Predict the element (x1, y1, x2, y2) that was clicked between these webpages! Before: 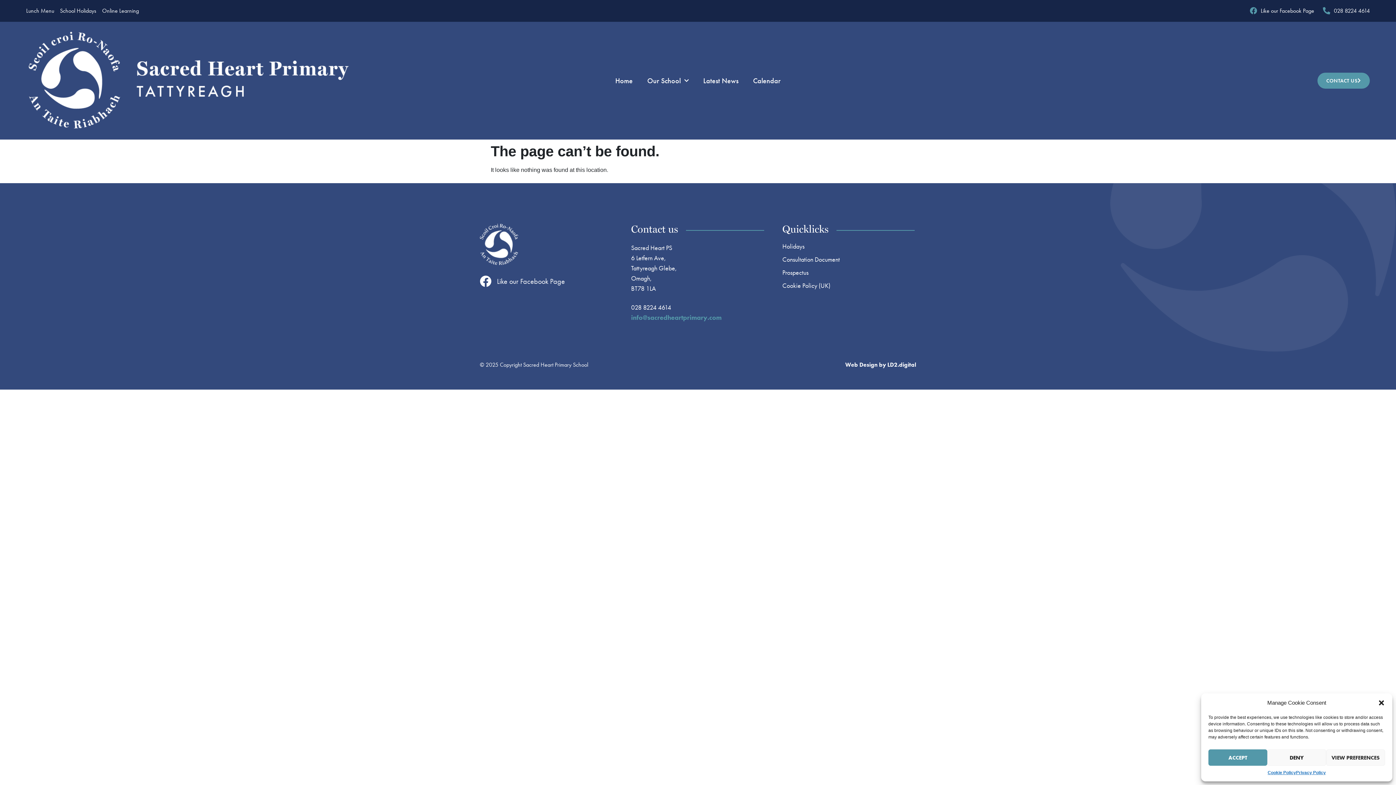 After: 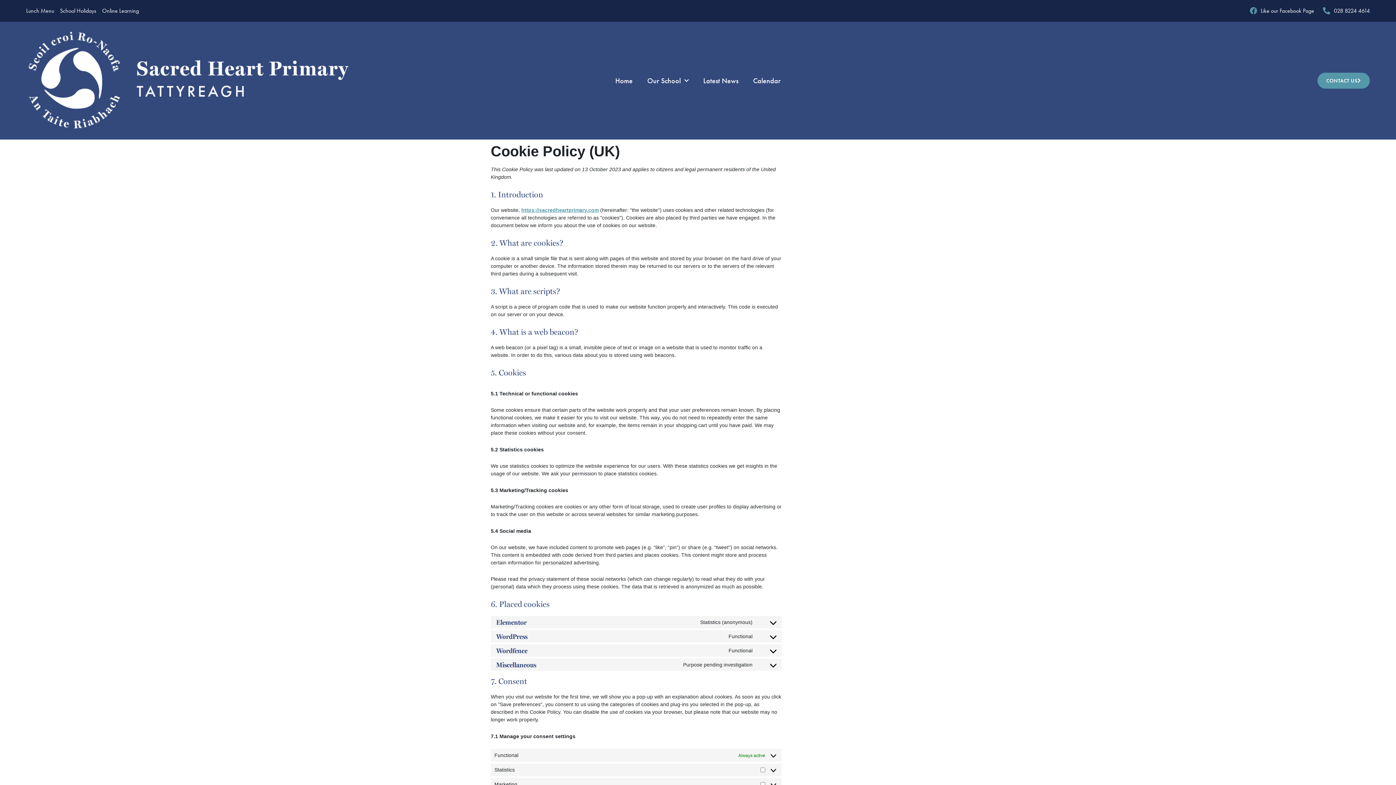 Action: label: Cookie Policy (UK) bbox: (782, 282, 916, 289)